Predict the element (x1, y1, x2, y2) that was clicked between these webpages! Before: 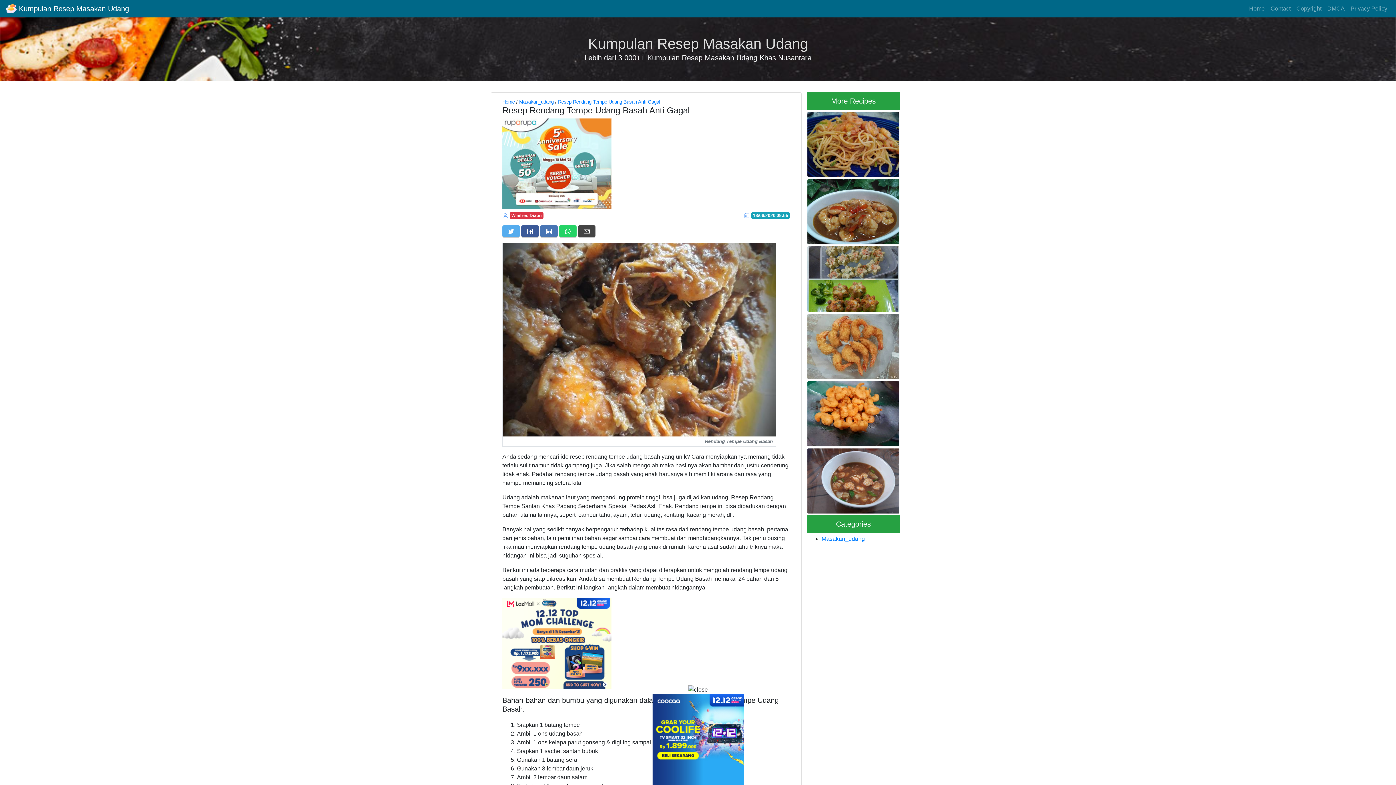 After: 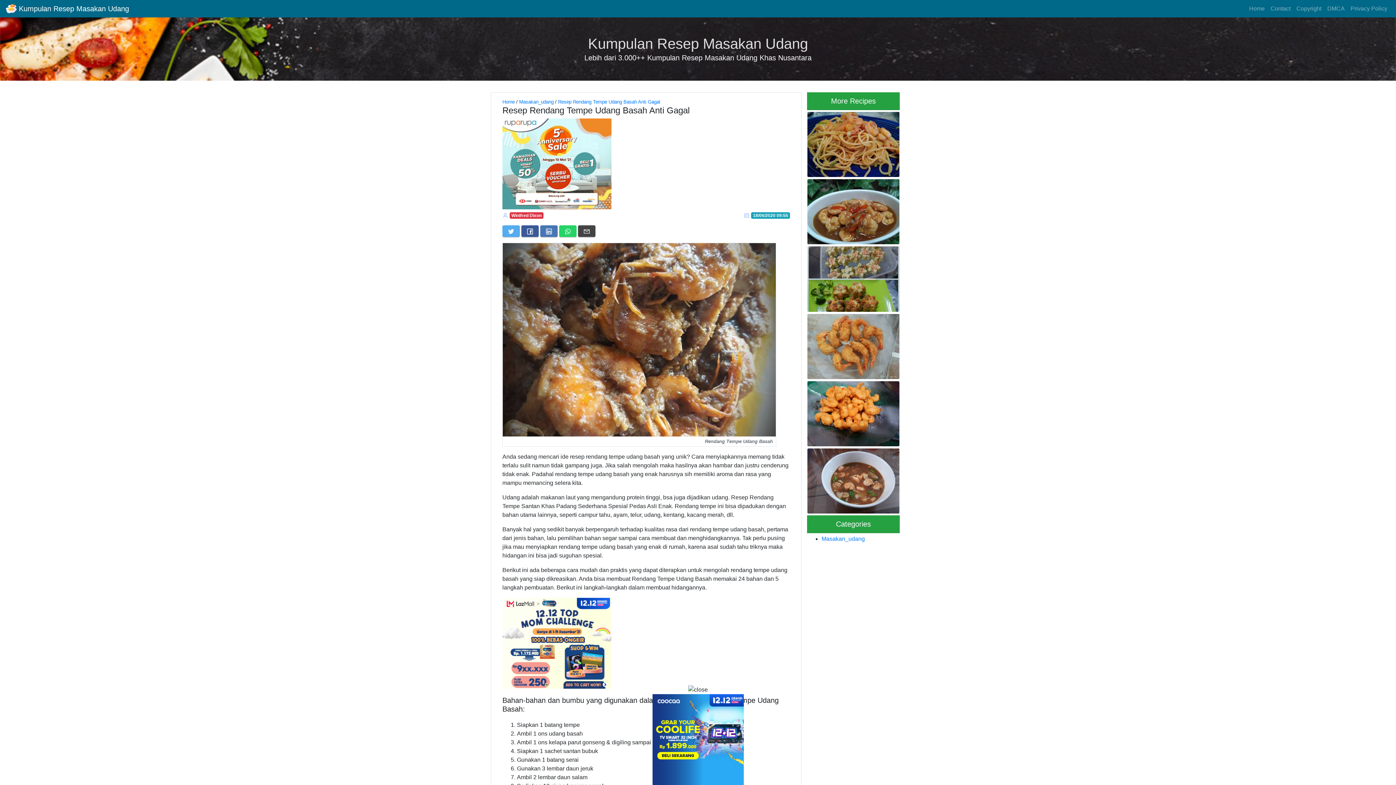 Action: bbox: (652, 736, 743, 742)